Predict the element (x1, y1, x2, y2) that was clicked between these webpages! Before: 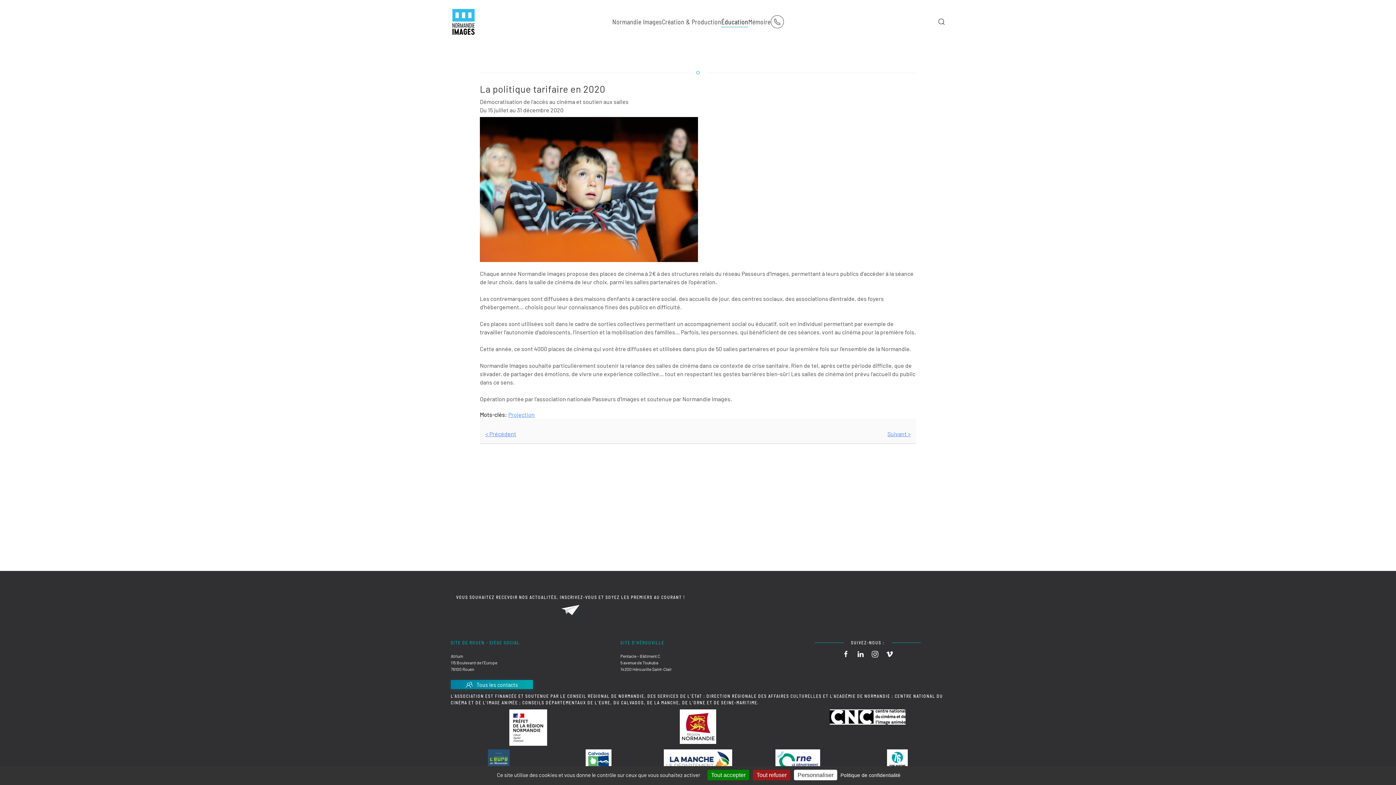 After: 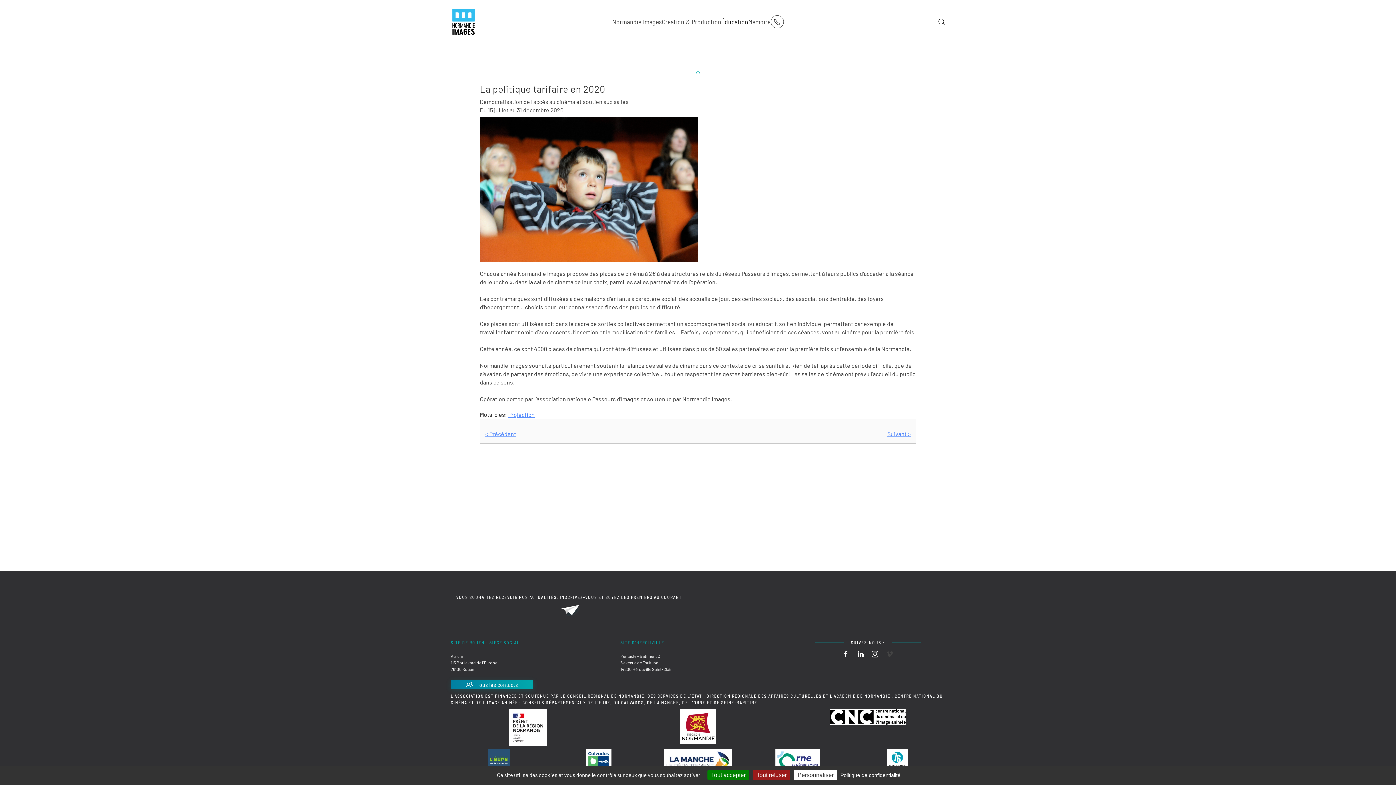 Action: bbox: (886, 650, 893, 656)